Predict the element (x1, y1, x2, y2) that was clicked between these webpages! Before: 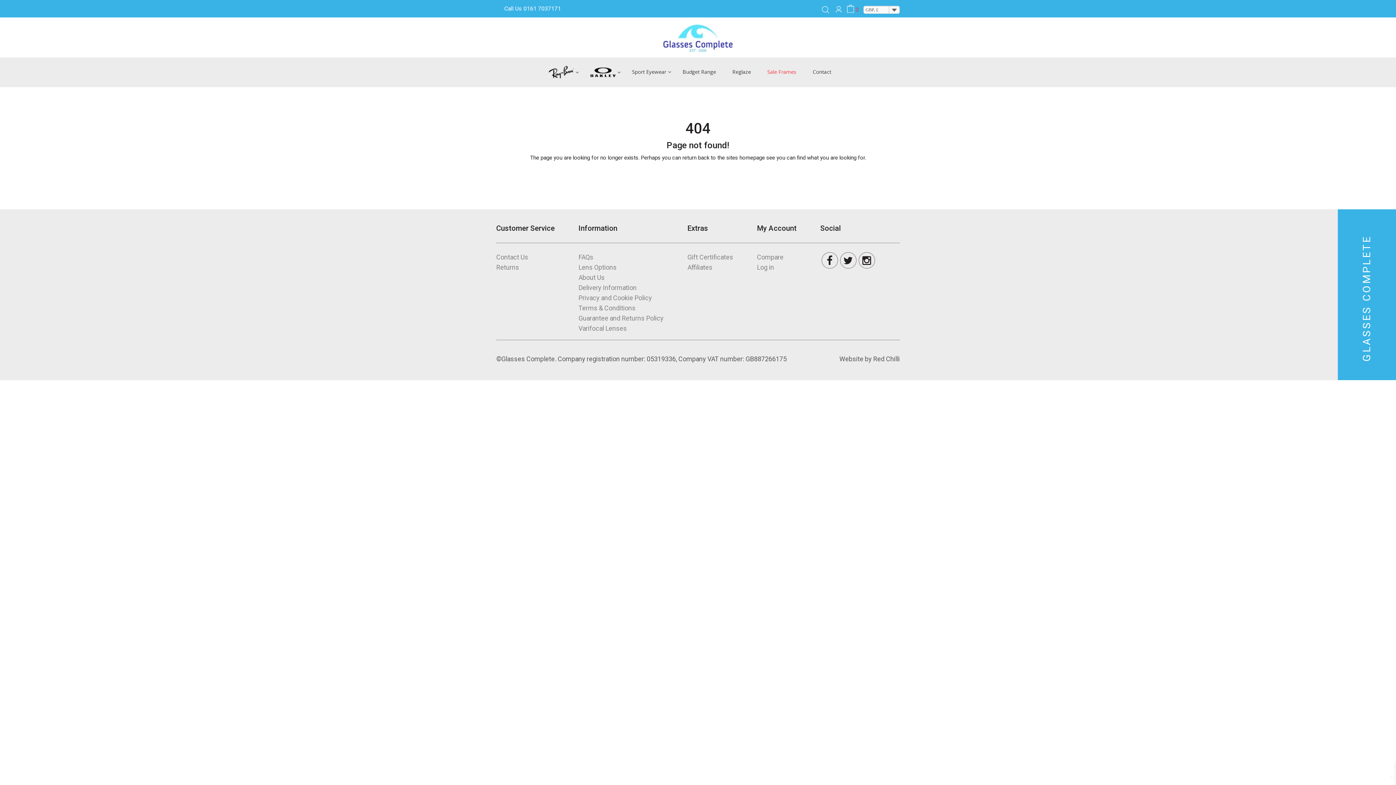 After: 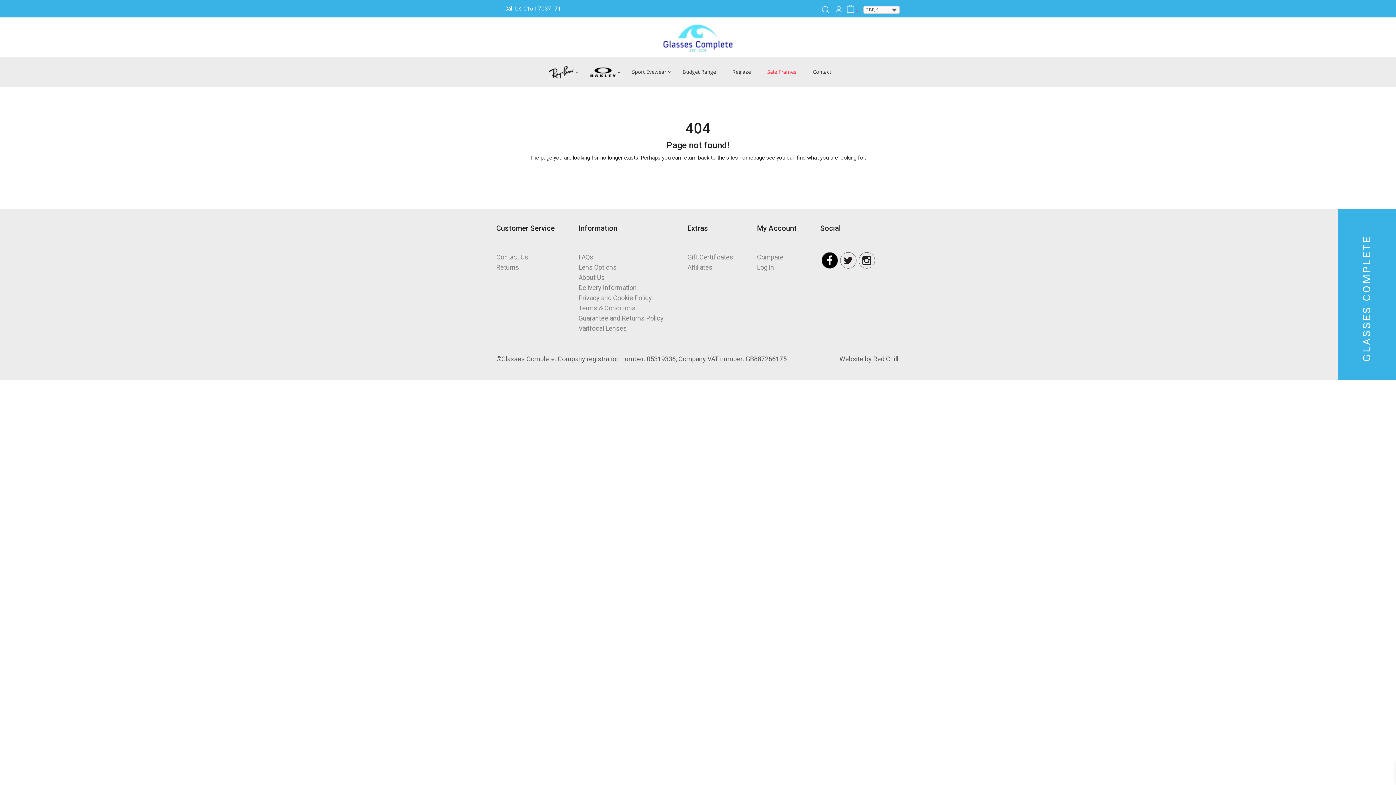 Action: bbox: (820, 252, 839, 268)